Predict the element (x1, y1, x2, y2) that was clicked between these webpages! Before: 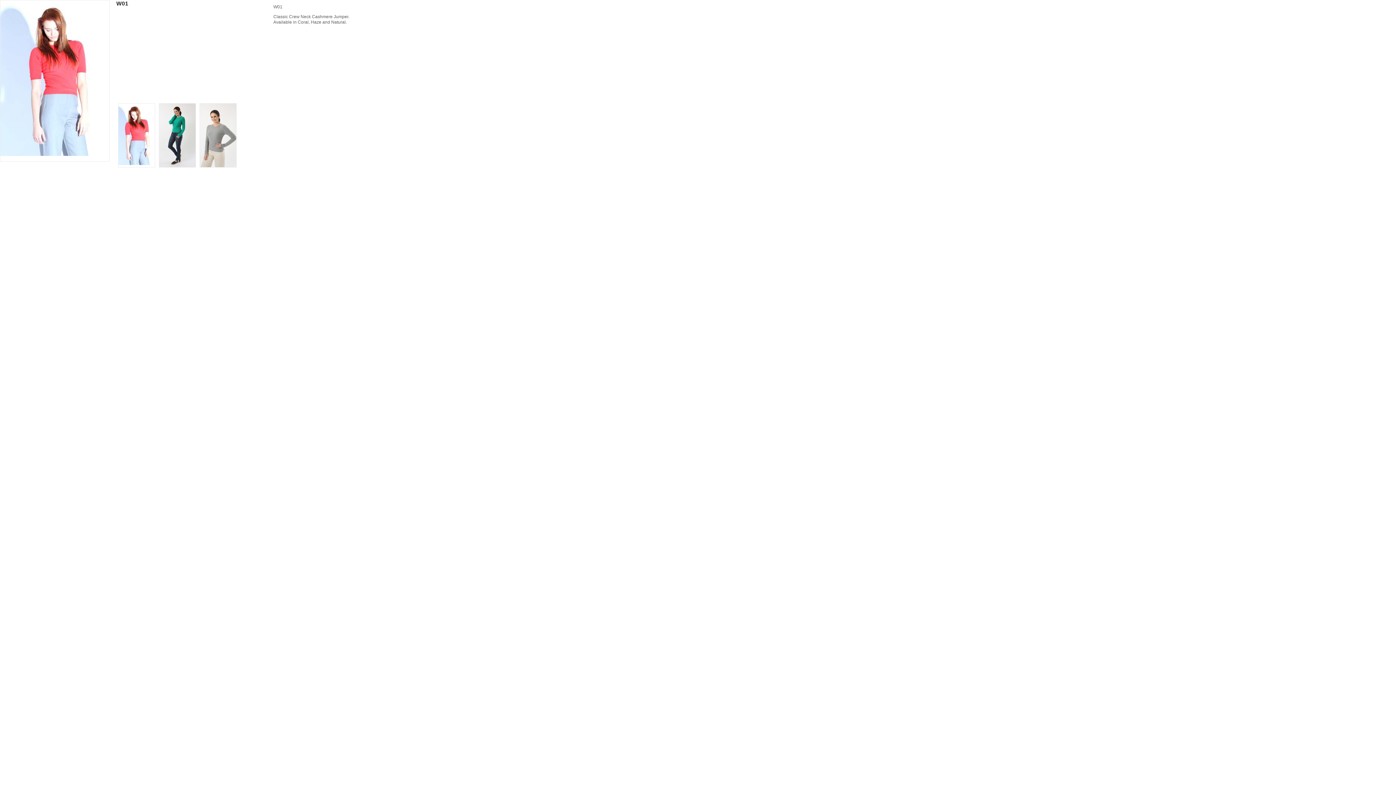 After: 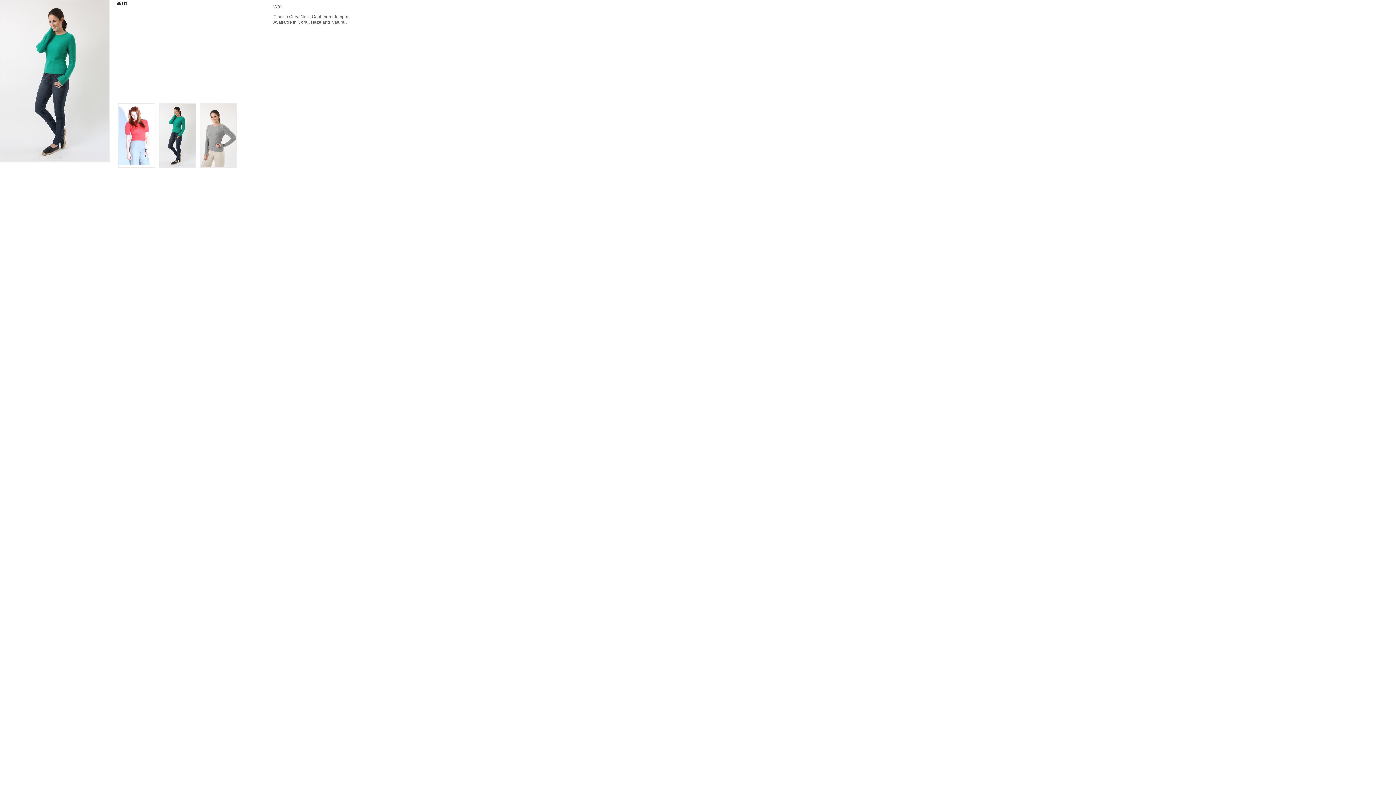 Action: bbox: (159, 103, 199, 167)